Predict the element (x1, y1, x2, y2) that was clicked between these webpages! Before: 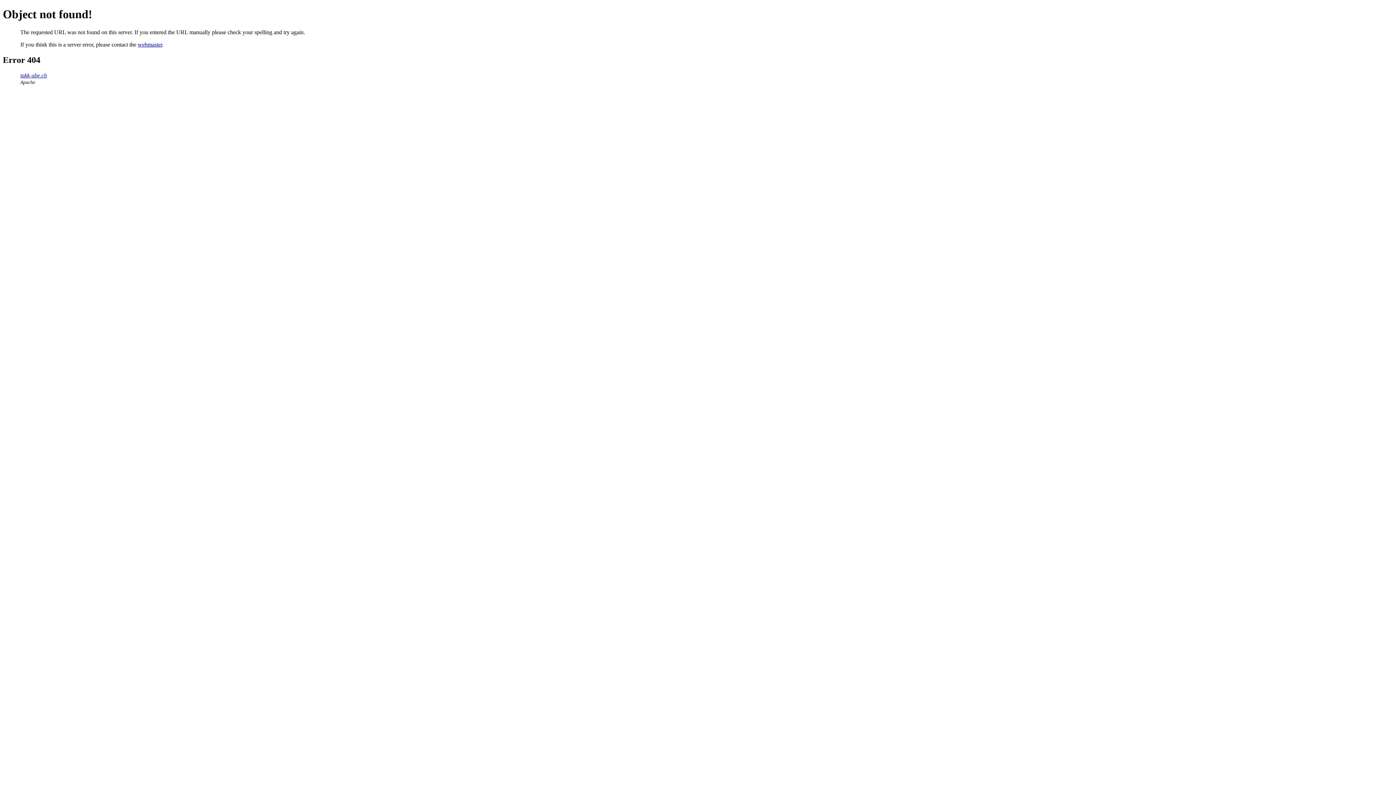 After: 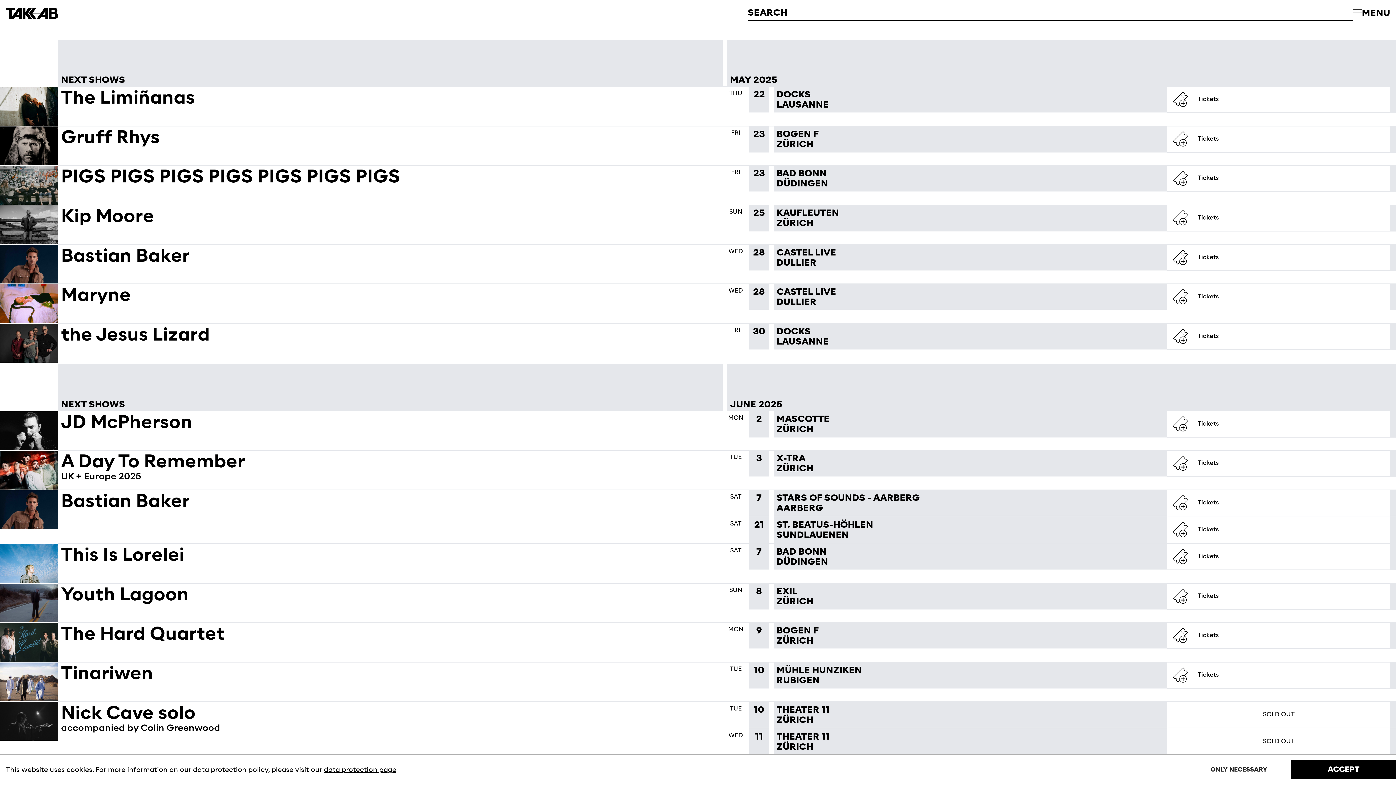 Action: bbox: (20, 72, 46, 78) label: takk-abe.ch